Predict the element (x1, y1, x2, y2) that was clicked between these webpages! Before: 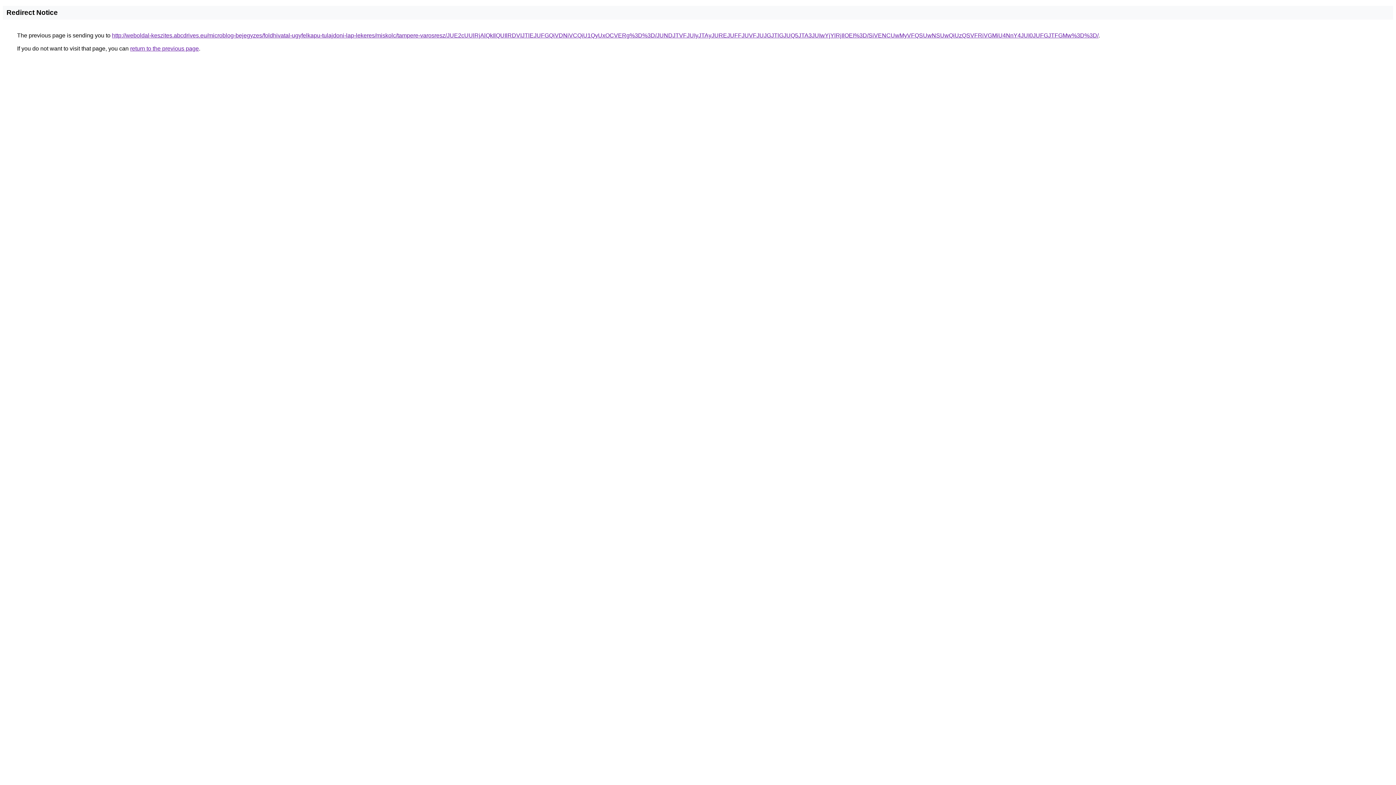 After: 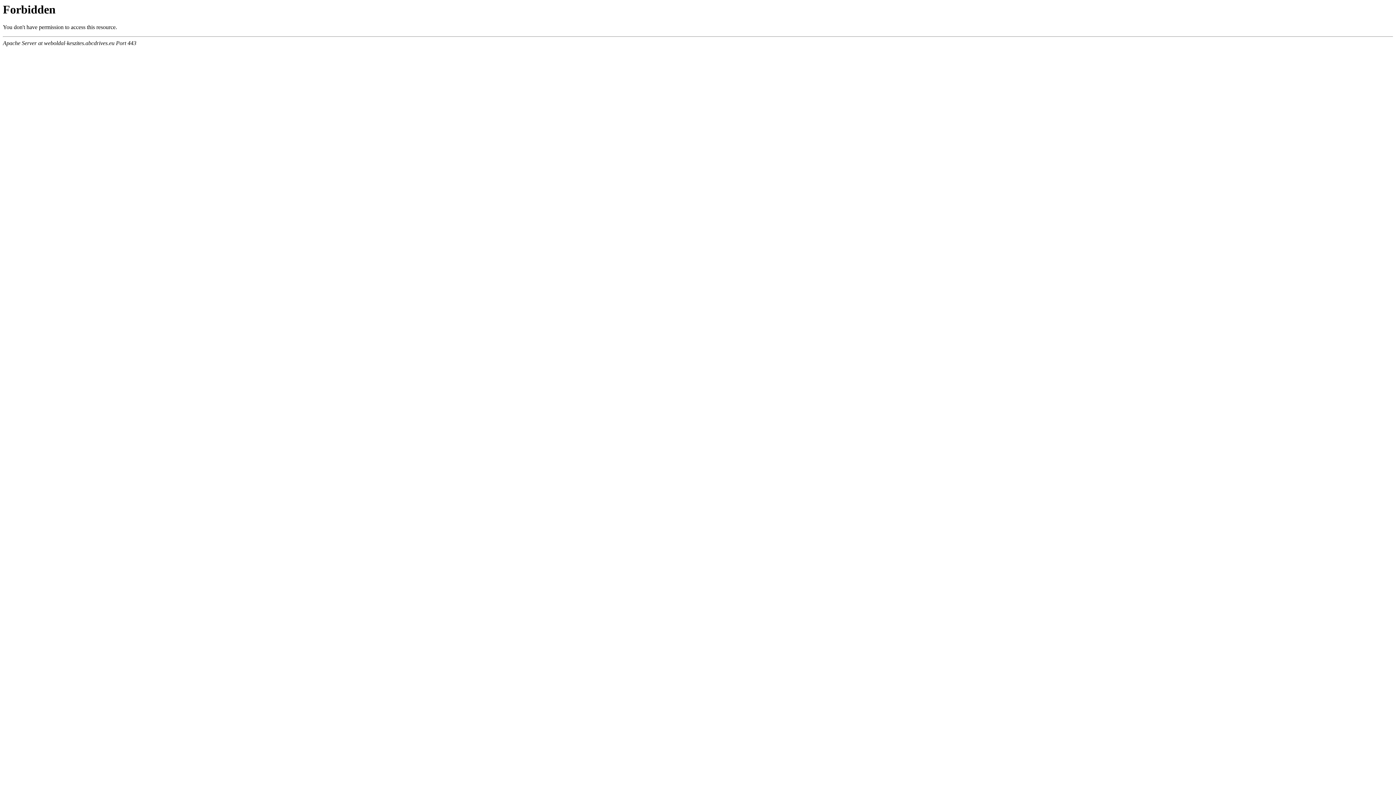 Action: bbox: (112, 32, 1098, 38) label: http://weboldal-keszites.abcdrives.eu/microblog-bejegyzes/foldhivatal-ugyfelkapu-tulajdoni-lap-lekeres/miskolc/tampere-varosresz/JUE2cUUlRjAlQkIlQUIlRDVIJTlEJUFGQiVDNiVCQiU1QyUxOCVERg%3D%3D/JUNDJTVFJUIyJTAyJUREJUFFJUVFJUJGJTlGJUQ5JTA3JUIwYjYlRjIlOEI%3D/SiVENCUwMyVFQSUwNSUwQiUzQSVFRiVGMiU4NnY4JUI0JUFGJTFGMw%3D%3D/